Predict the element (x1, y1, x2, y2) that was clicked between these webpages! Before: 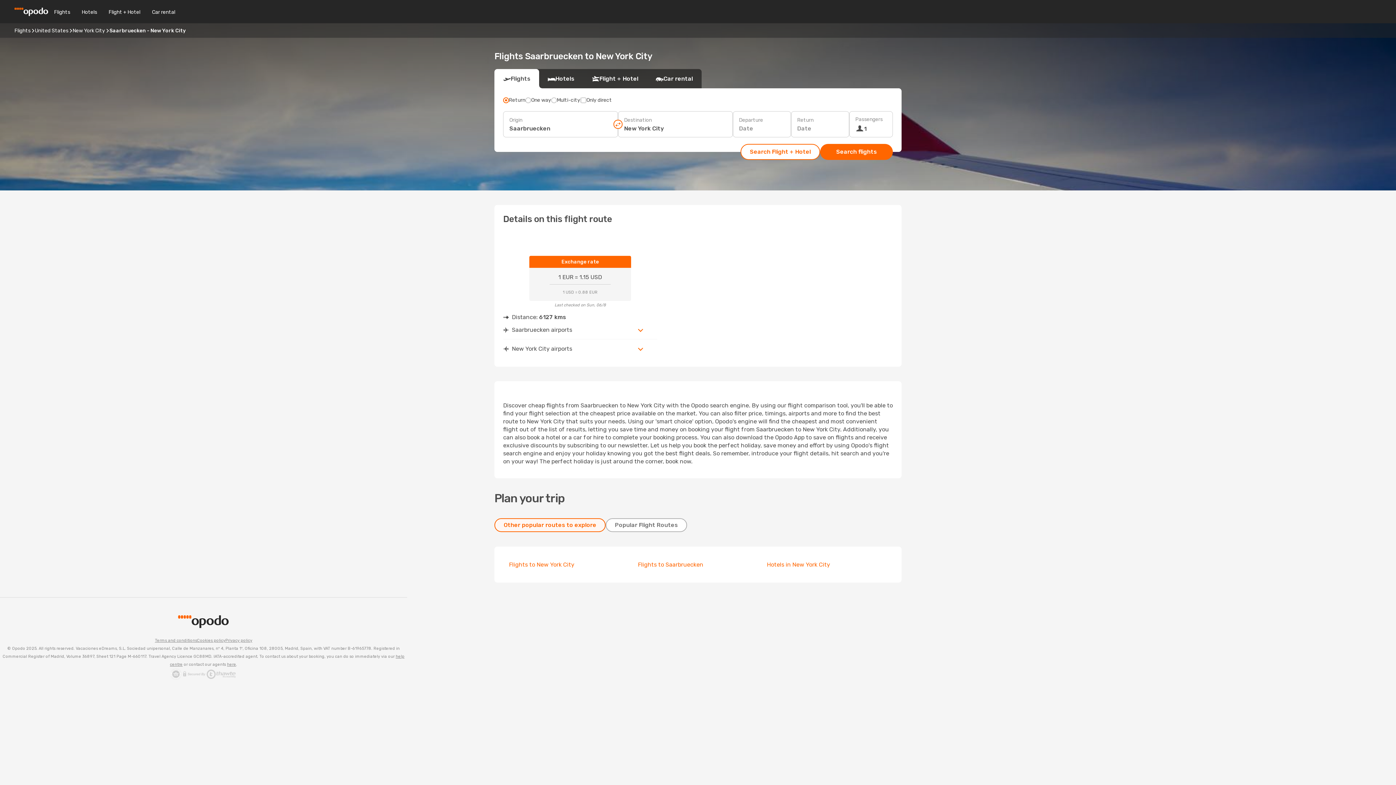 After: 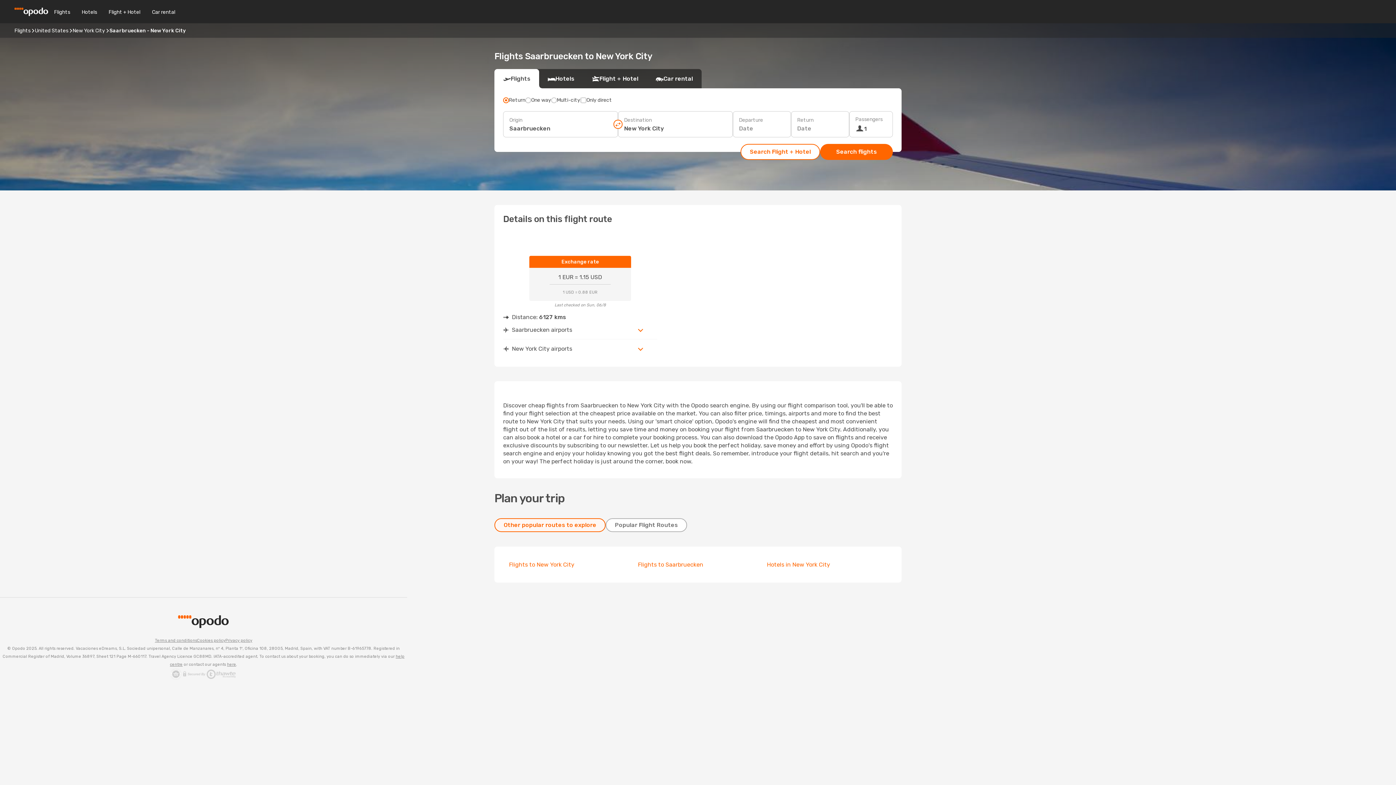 Action: bbox: (225, 636, 252, 644) label: Privacy policy